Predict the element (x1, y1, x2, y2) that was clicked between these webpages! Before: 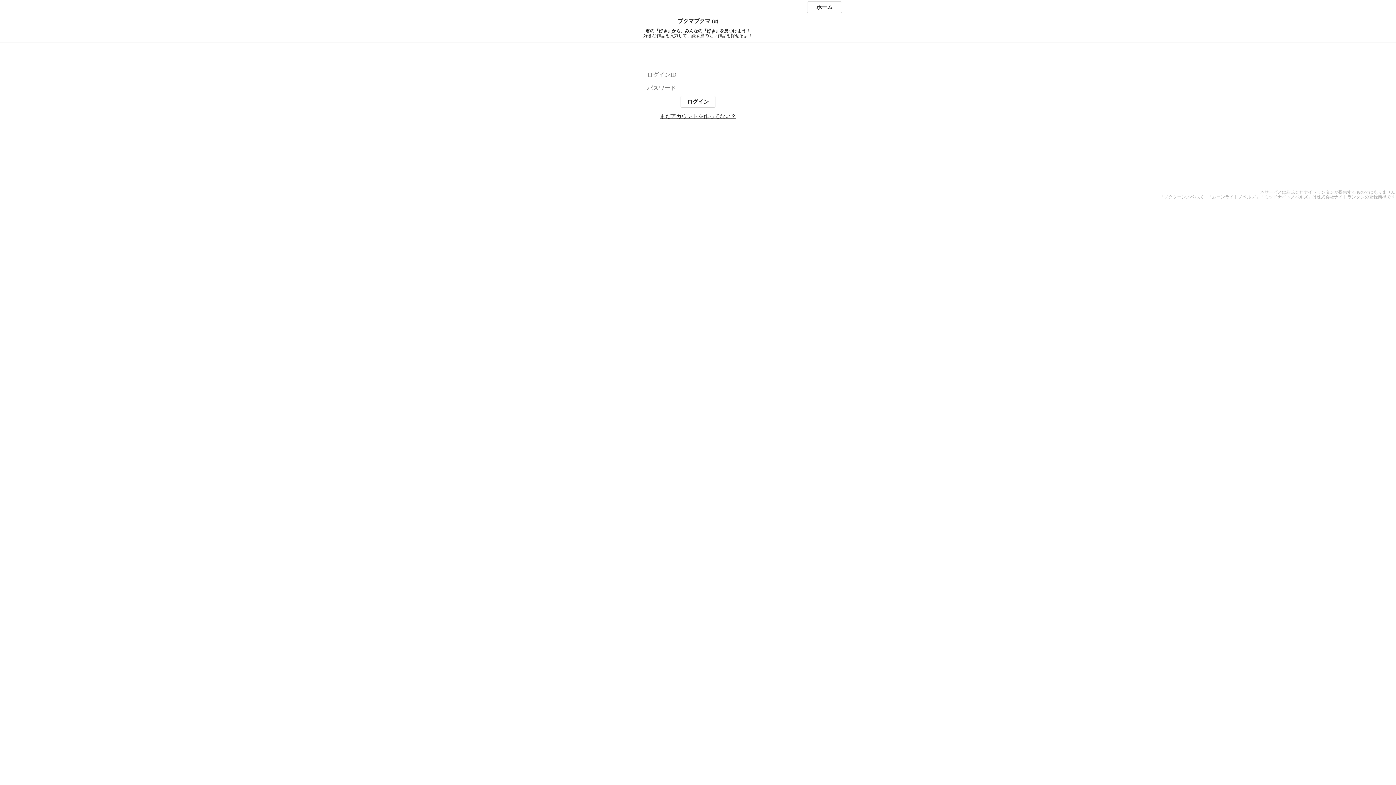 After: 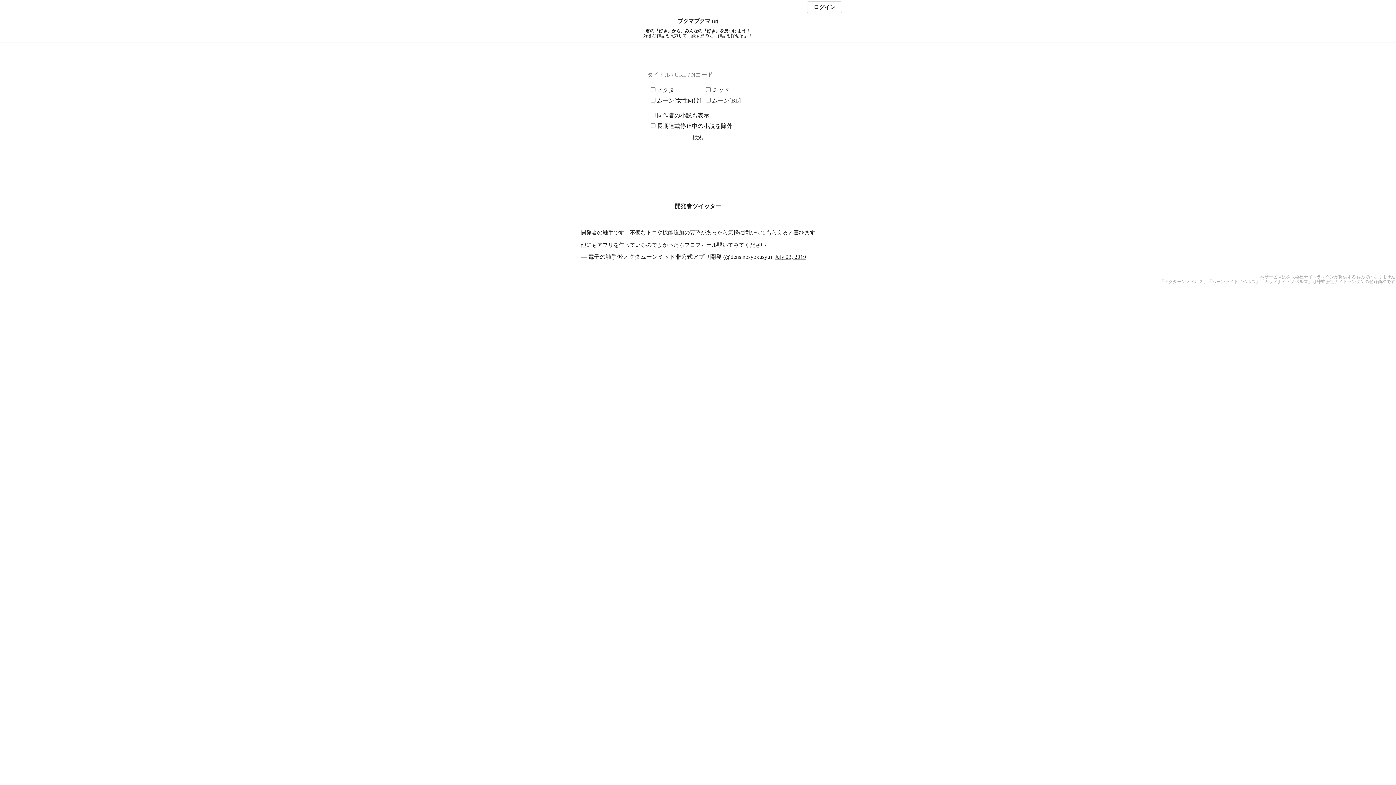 Action: label: ブクマブクマ (α) bbox: (0, 18, 1396, 24)